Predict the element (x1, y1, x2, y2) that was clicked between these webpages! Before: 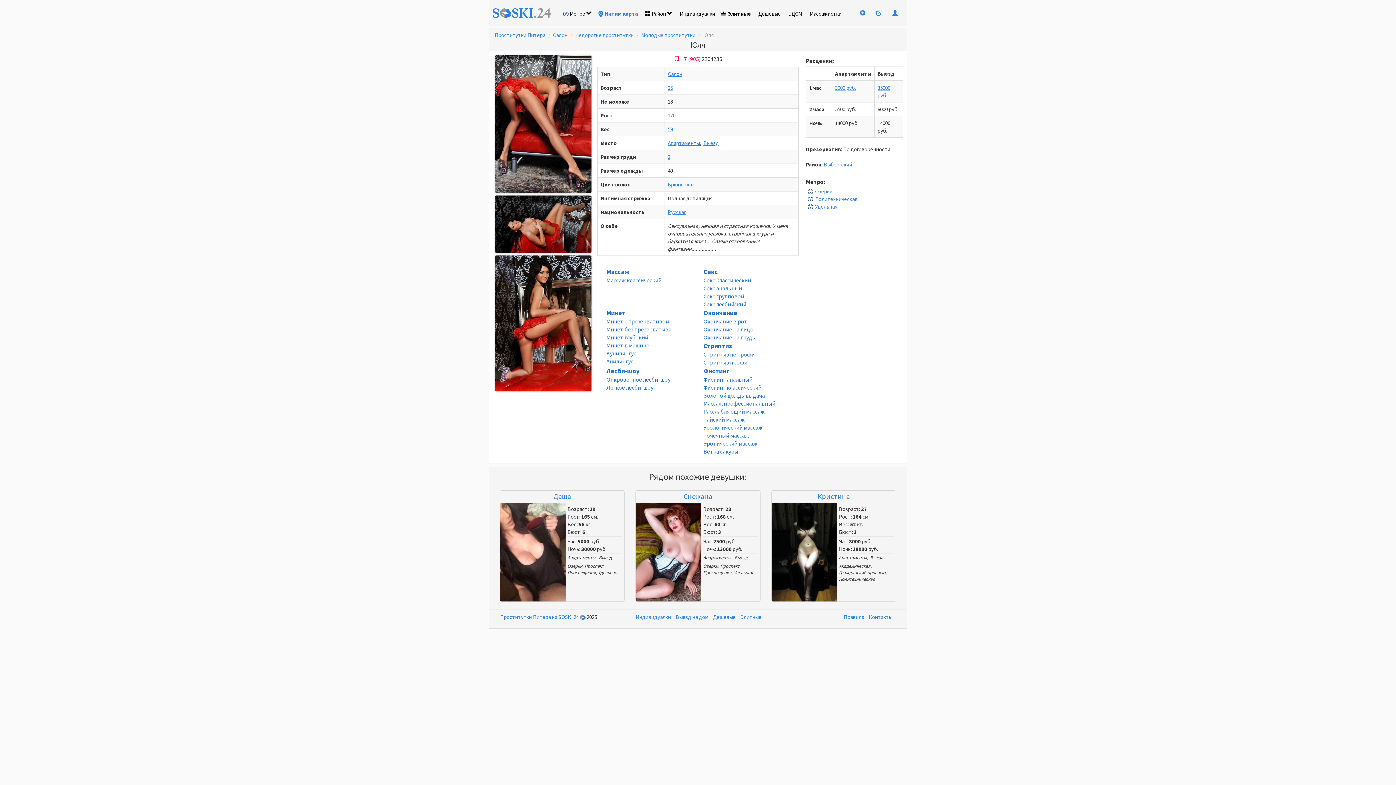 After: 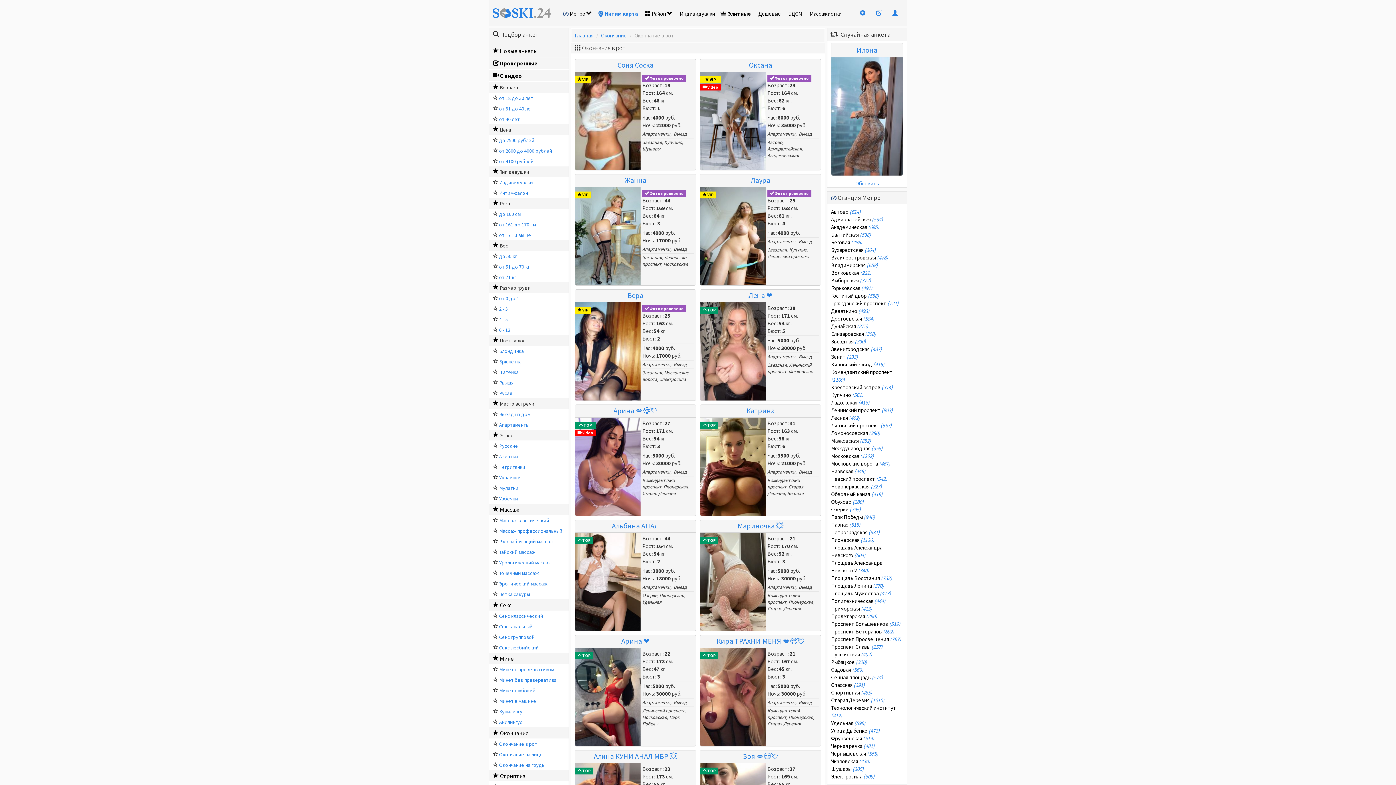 Action: bbox: (703, 317, 747, 324) label: Окончание в рот